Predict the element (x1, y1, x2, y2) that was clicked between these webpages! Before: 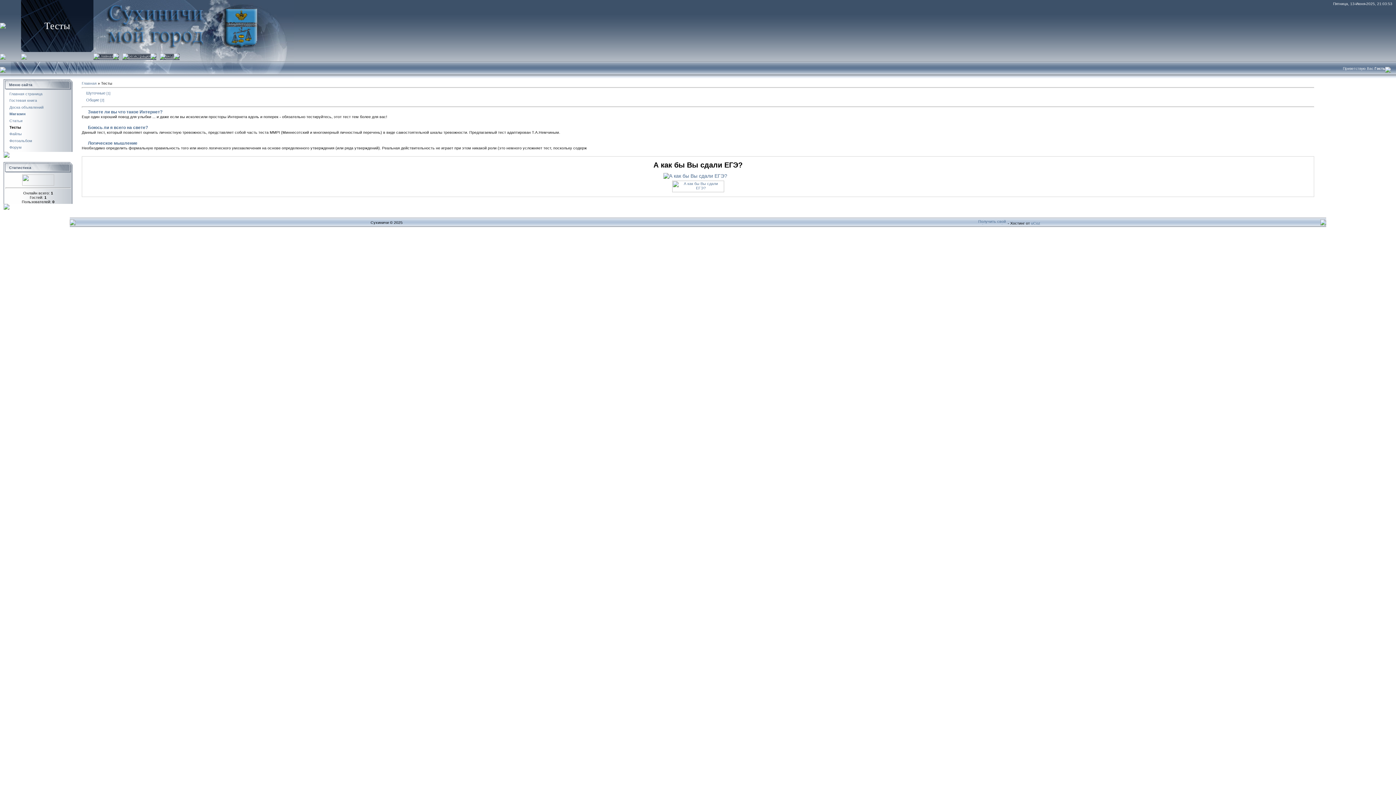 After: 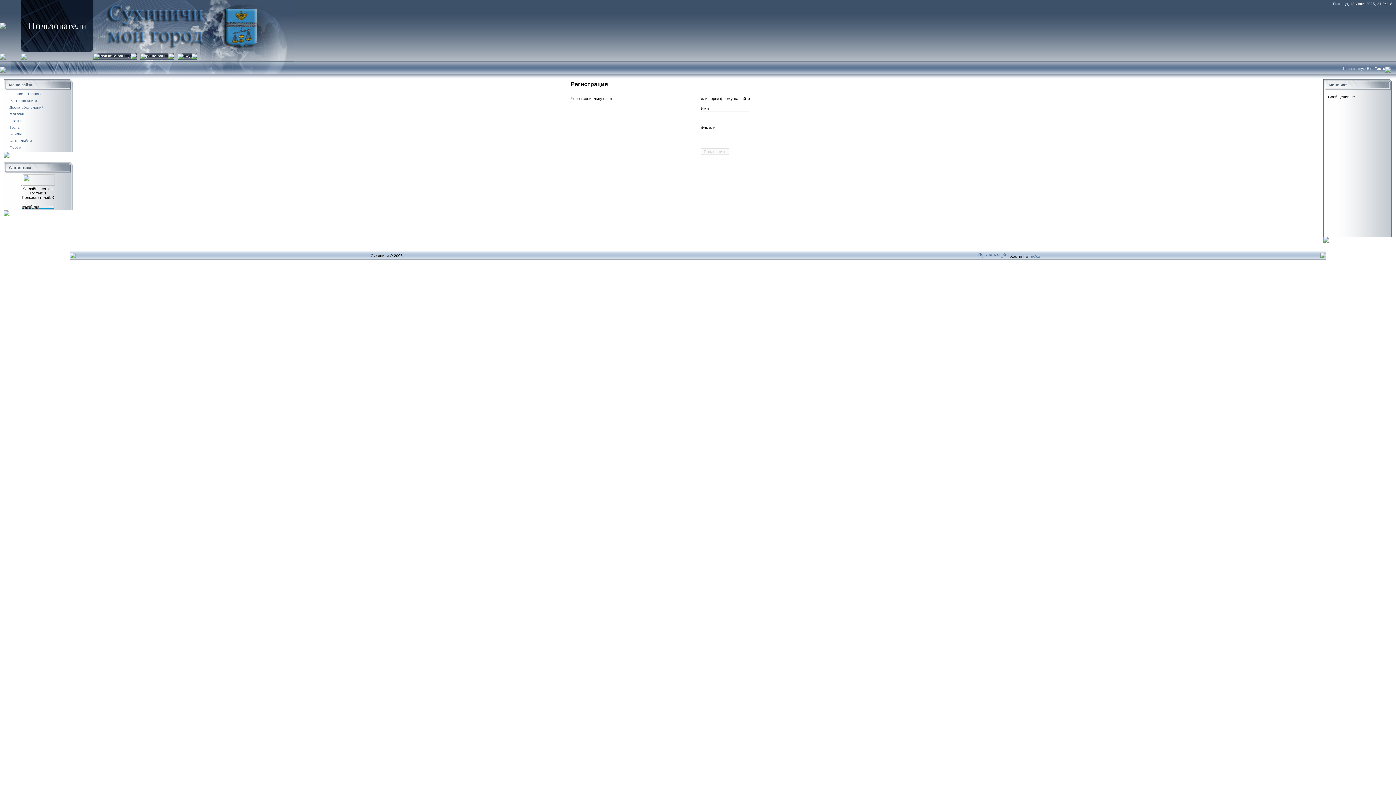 Action: label: регистрация bbox: (128, 54, 150, 58)